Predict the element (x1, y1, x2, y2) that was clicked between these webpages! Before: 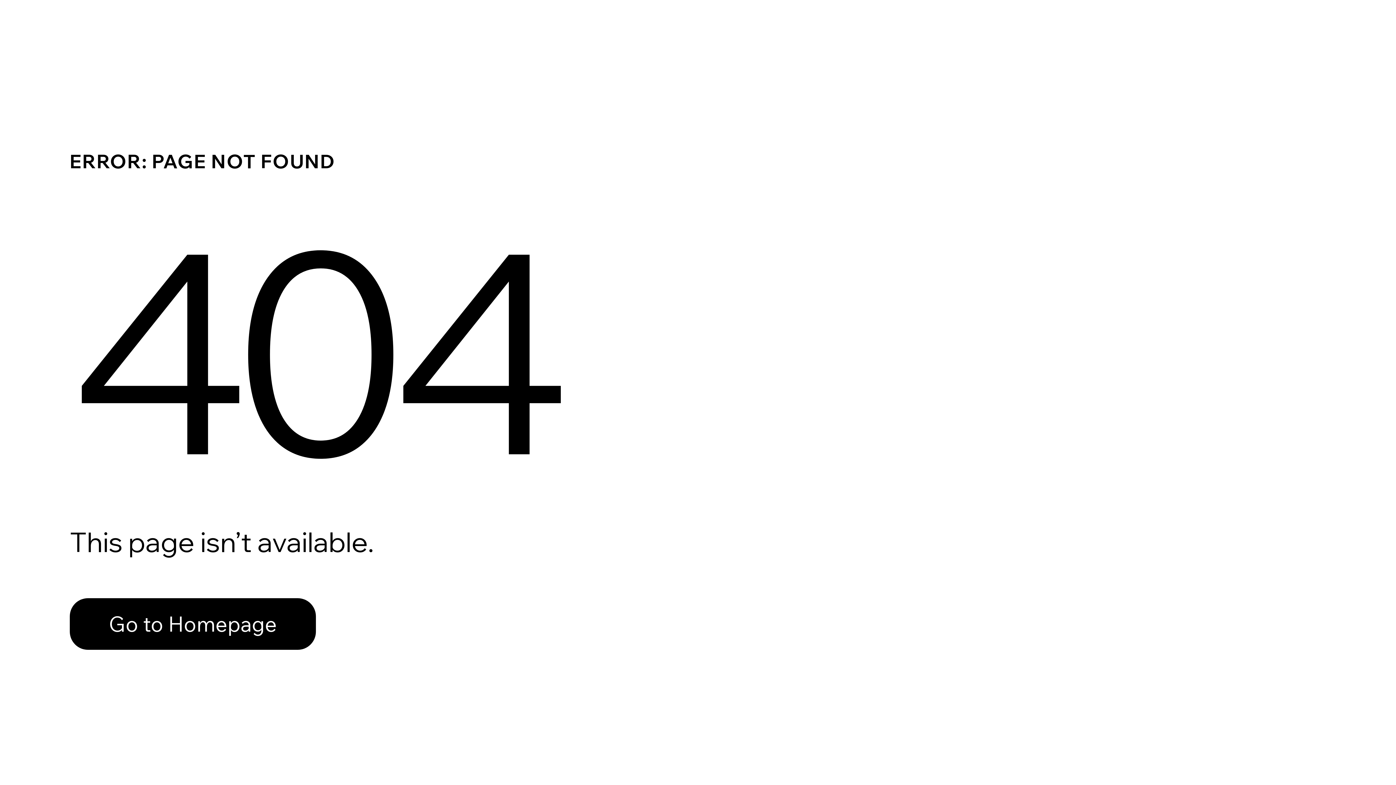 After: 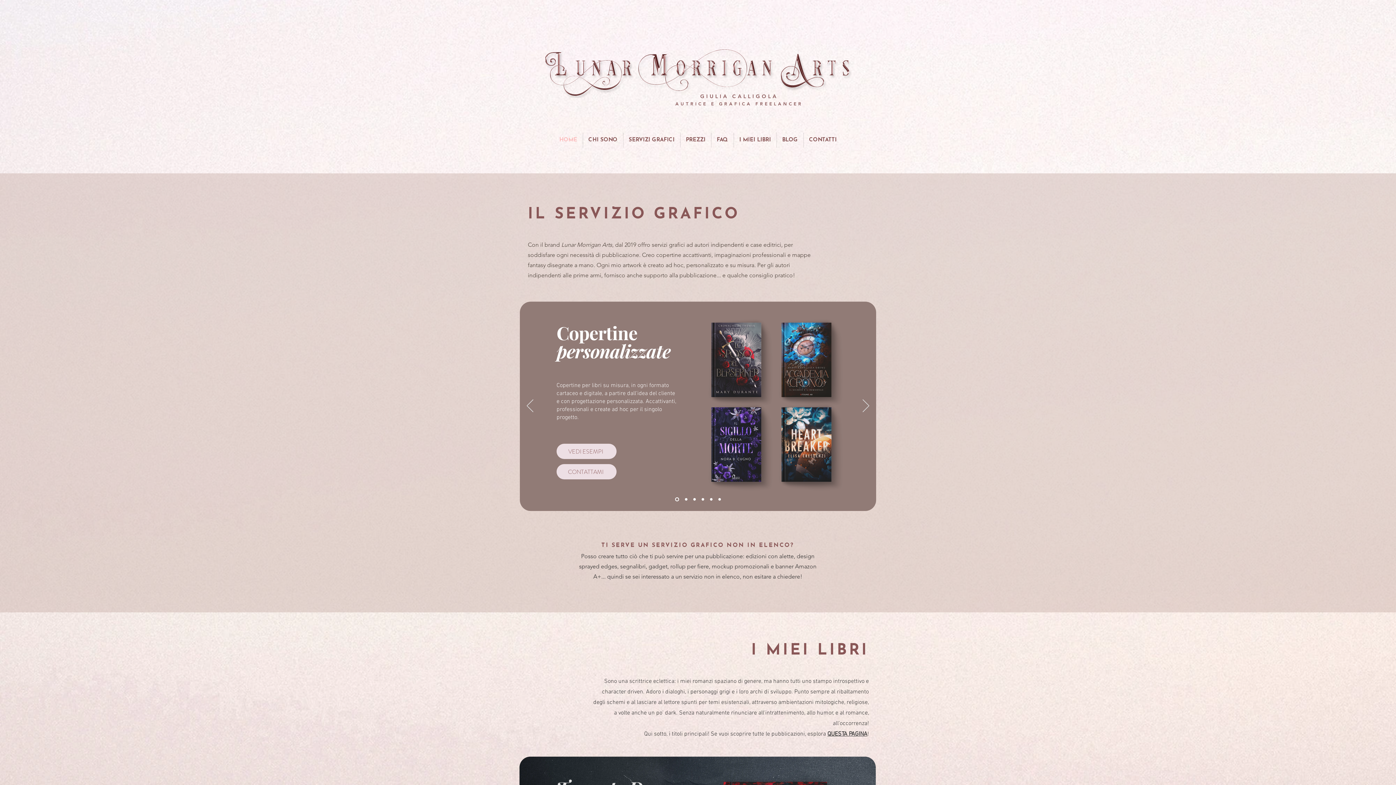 Action: bbox: (69, 582, 768, 659) label: Go to Homepage